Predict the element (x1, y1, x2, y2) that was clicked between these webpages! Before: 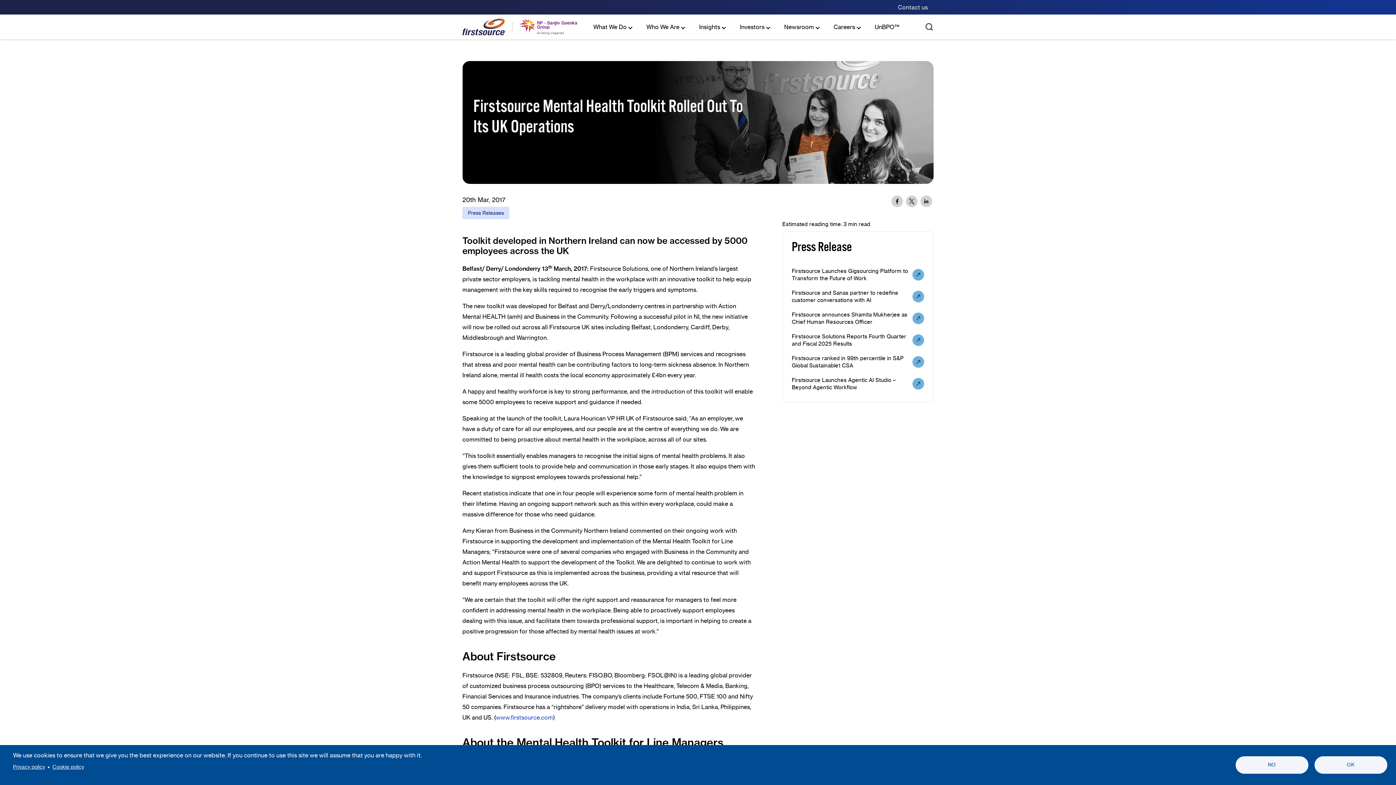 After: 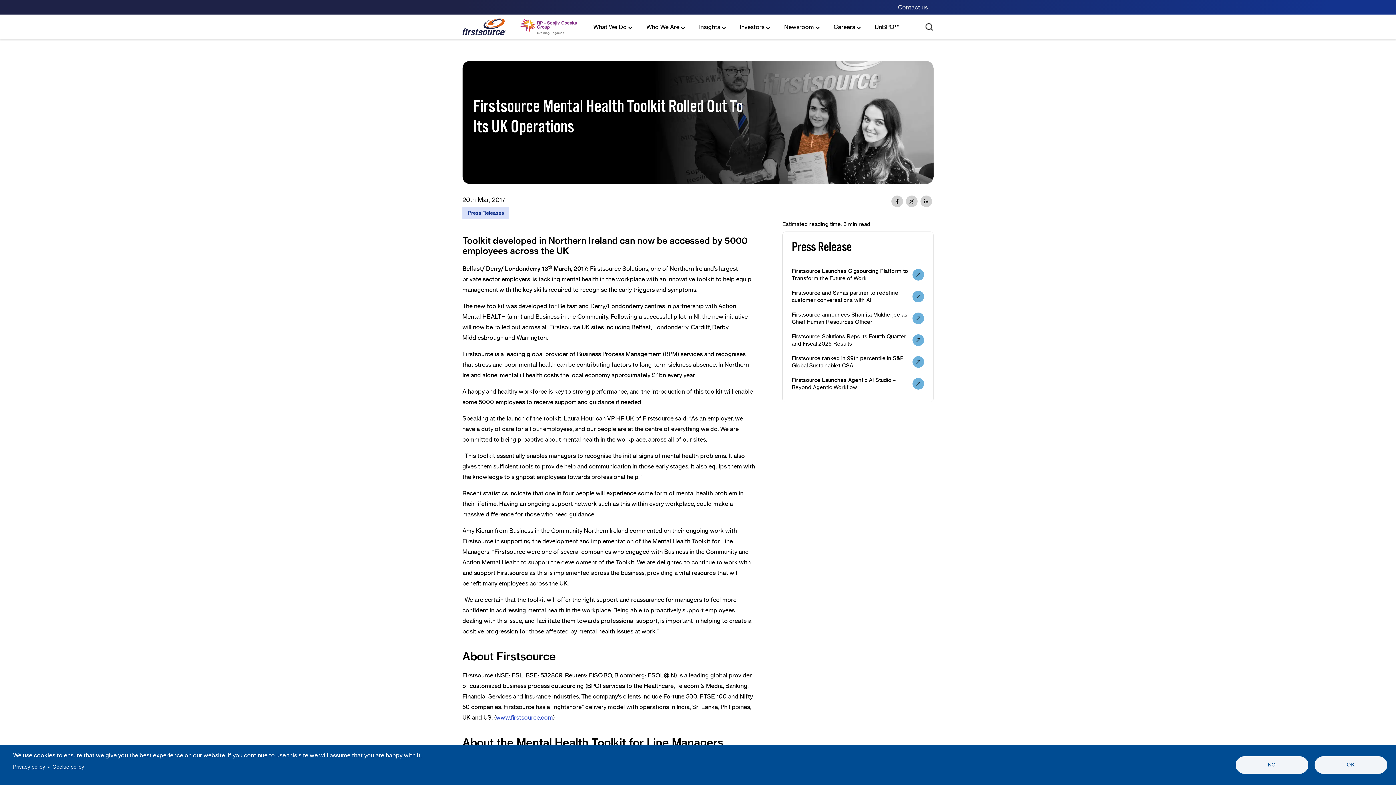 Action: label: Cookie policy bbox: (52, 762, 84, 772)